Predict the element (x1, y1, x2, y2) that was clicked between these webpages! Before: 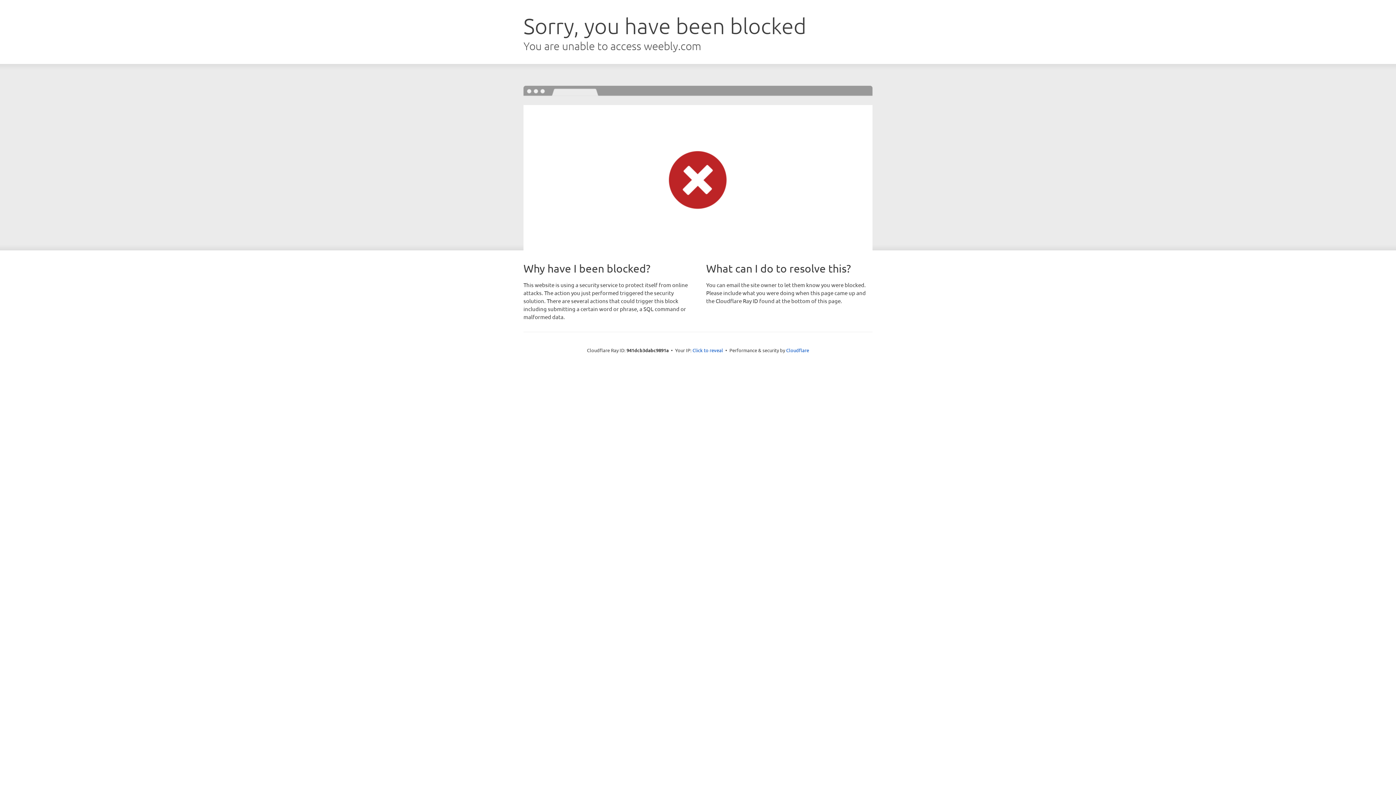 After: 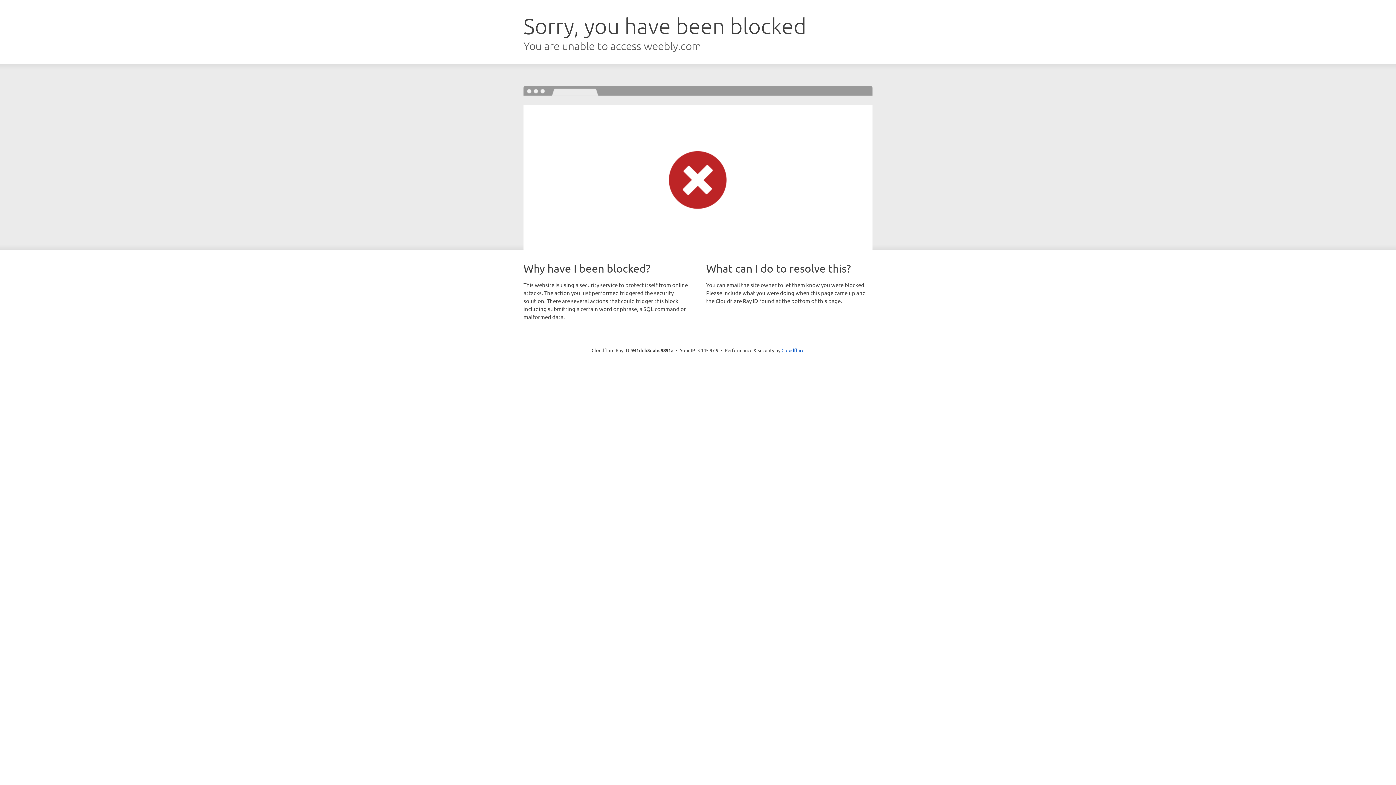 Action: bbox: (692, 346, 723, 353) label: Click to reveal